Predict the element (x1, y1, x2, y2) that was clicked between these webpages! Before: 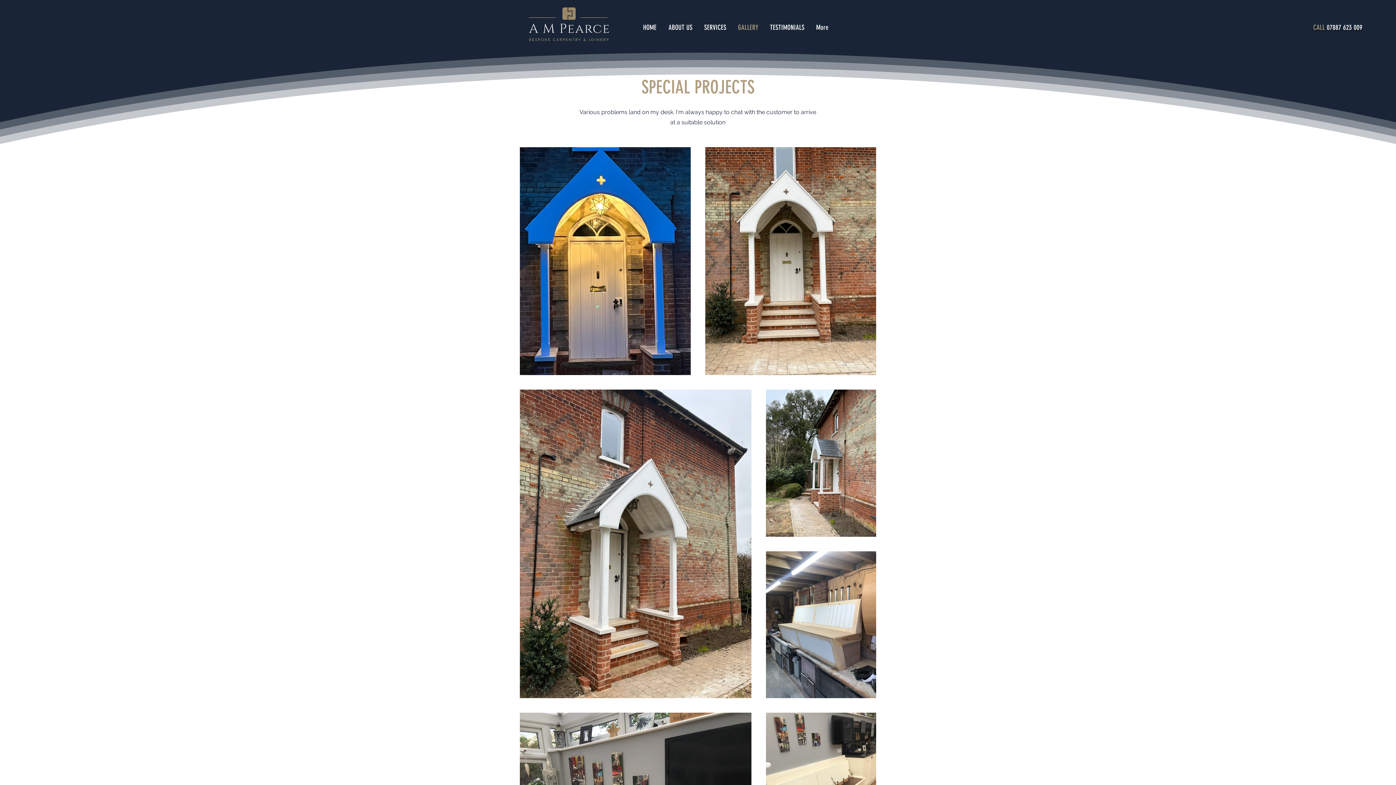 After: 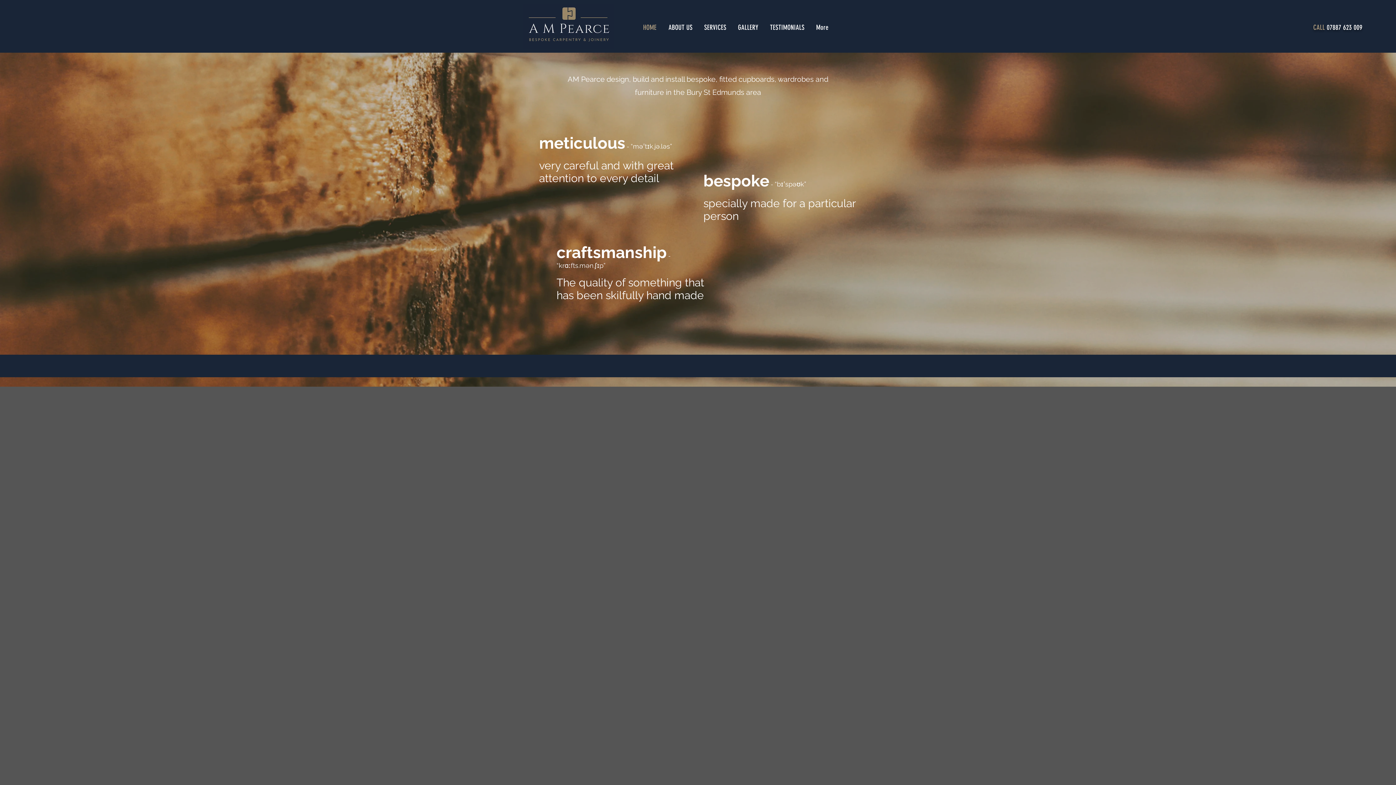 Action: bbox: (637, 22, 663, 32) label: HOME